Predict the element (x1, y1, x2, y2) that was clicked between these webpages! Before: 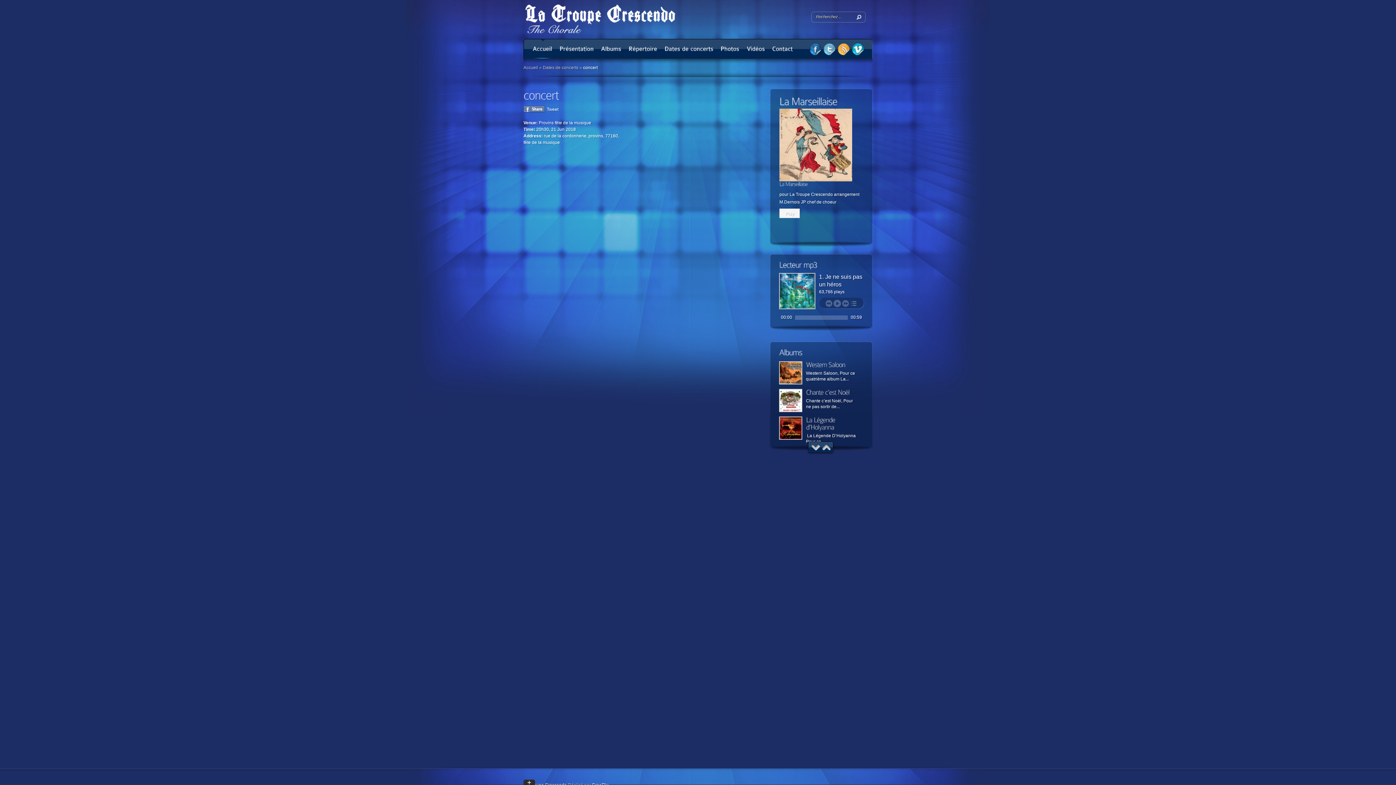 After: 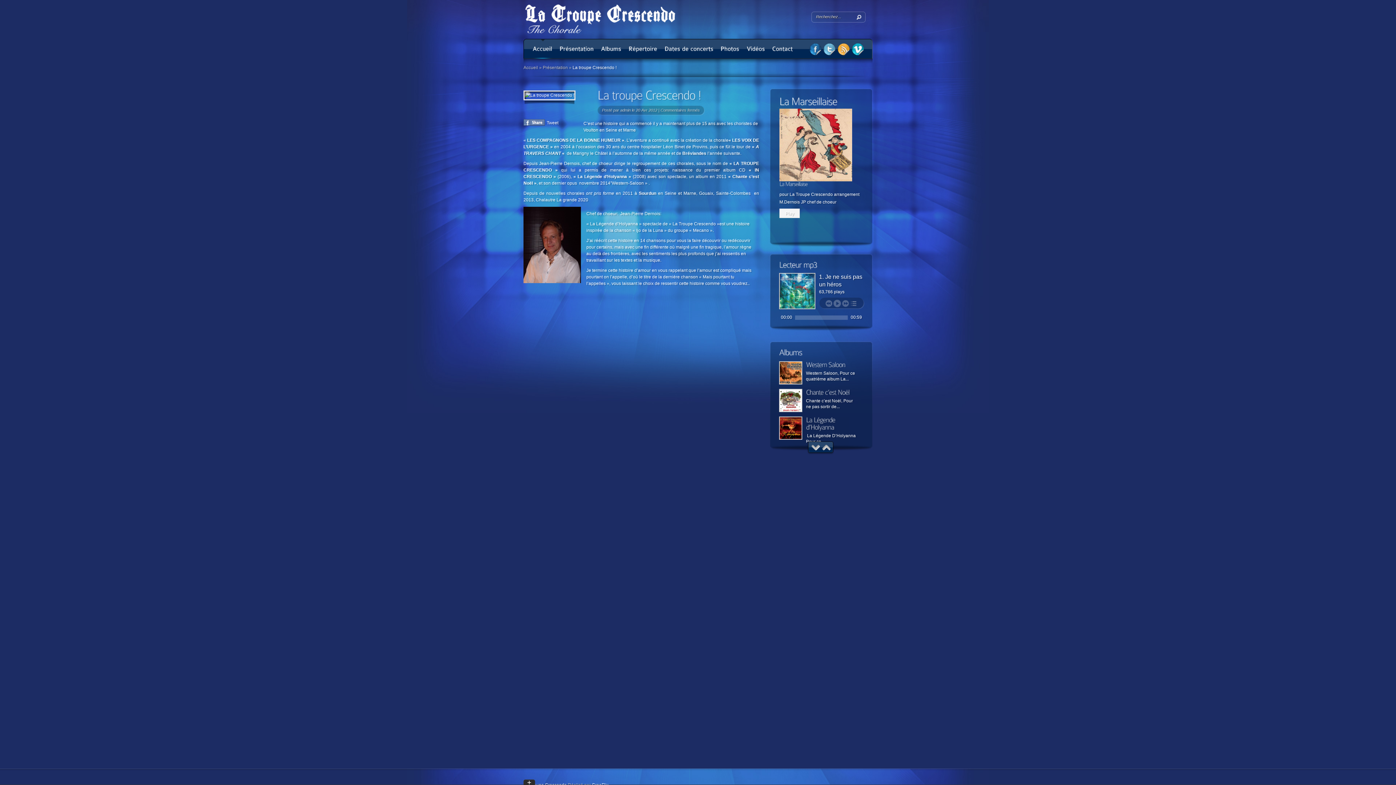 Action: bbox: (556, 38, 597, 58) label: Présentation